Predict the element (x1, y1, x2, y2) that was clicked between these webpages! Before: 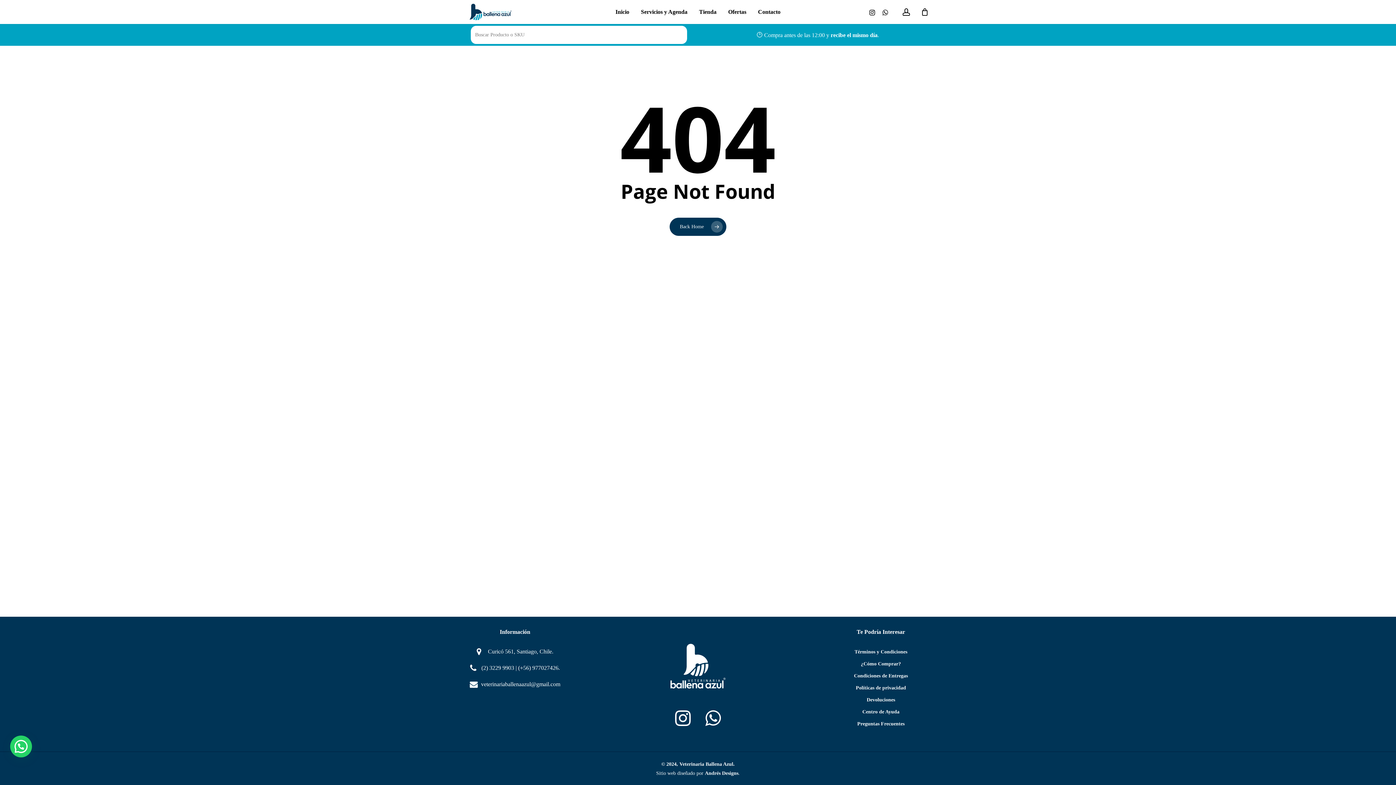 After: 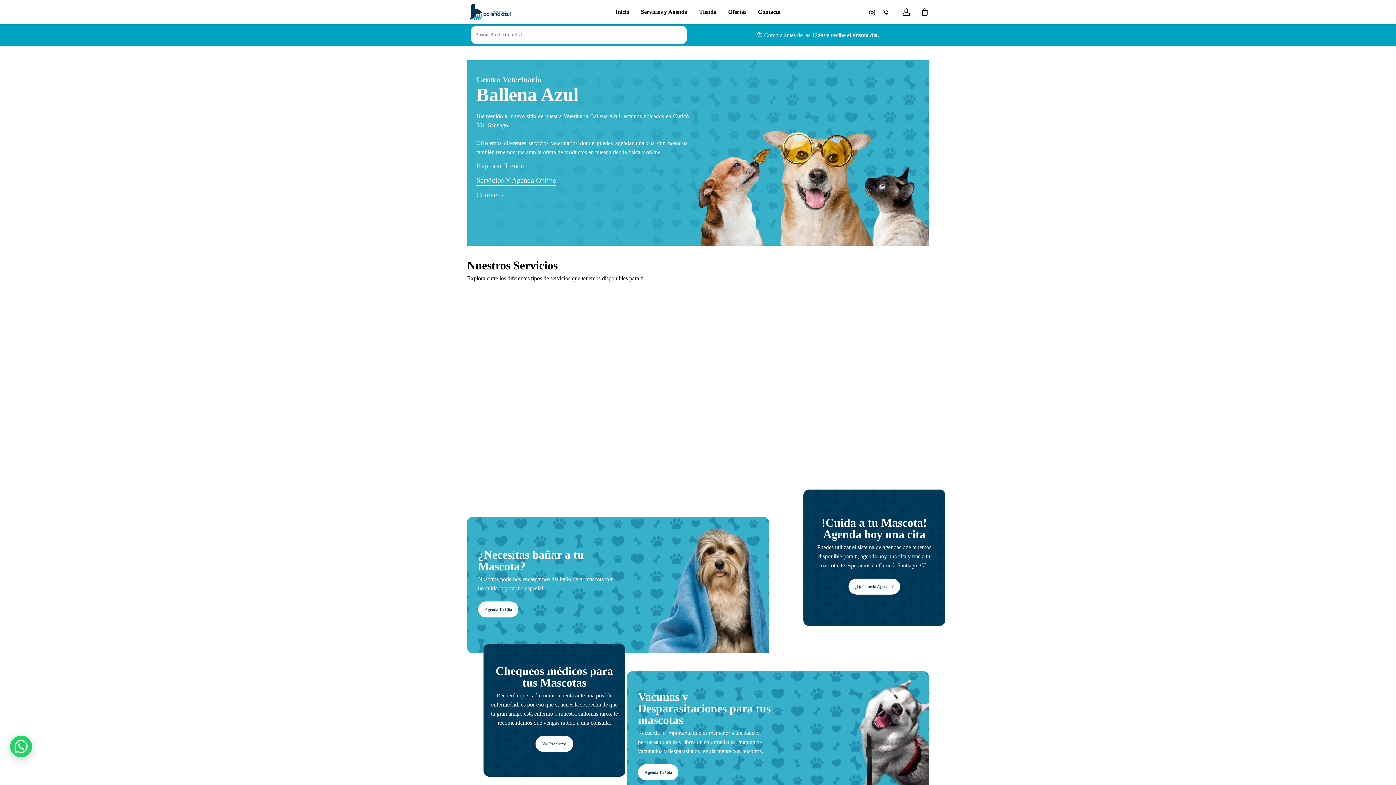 Action: bbox: (467, 3, 514, 20)